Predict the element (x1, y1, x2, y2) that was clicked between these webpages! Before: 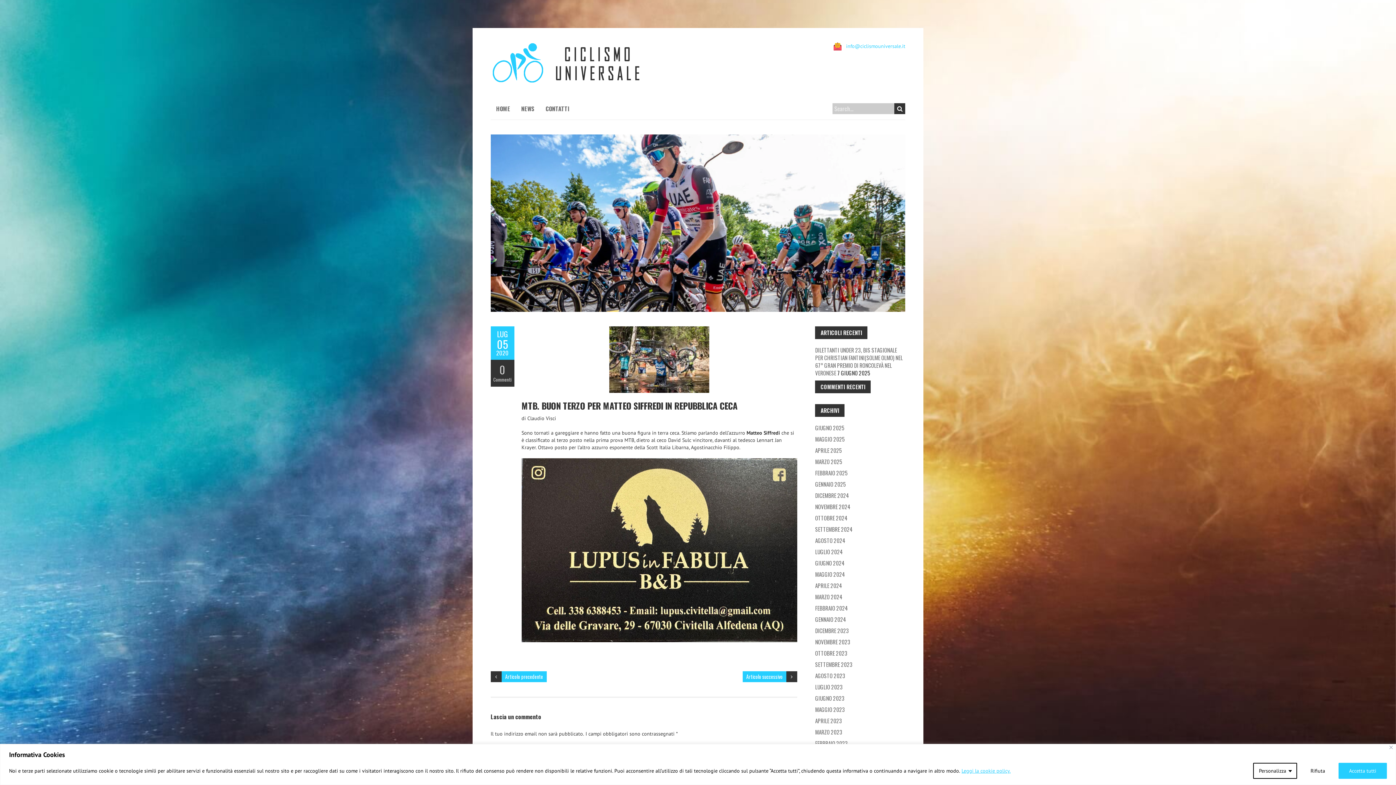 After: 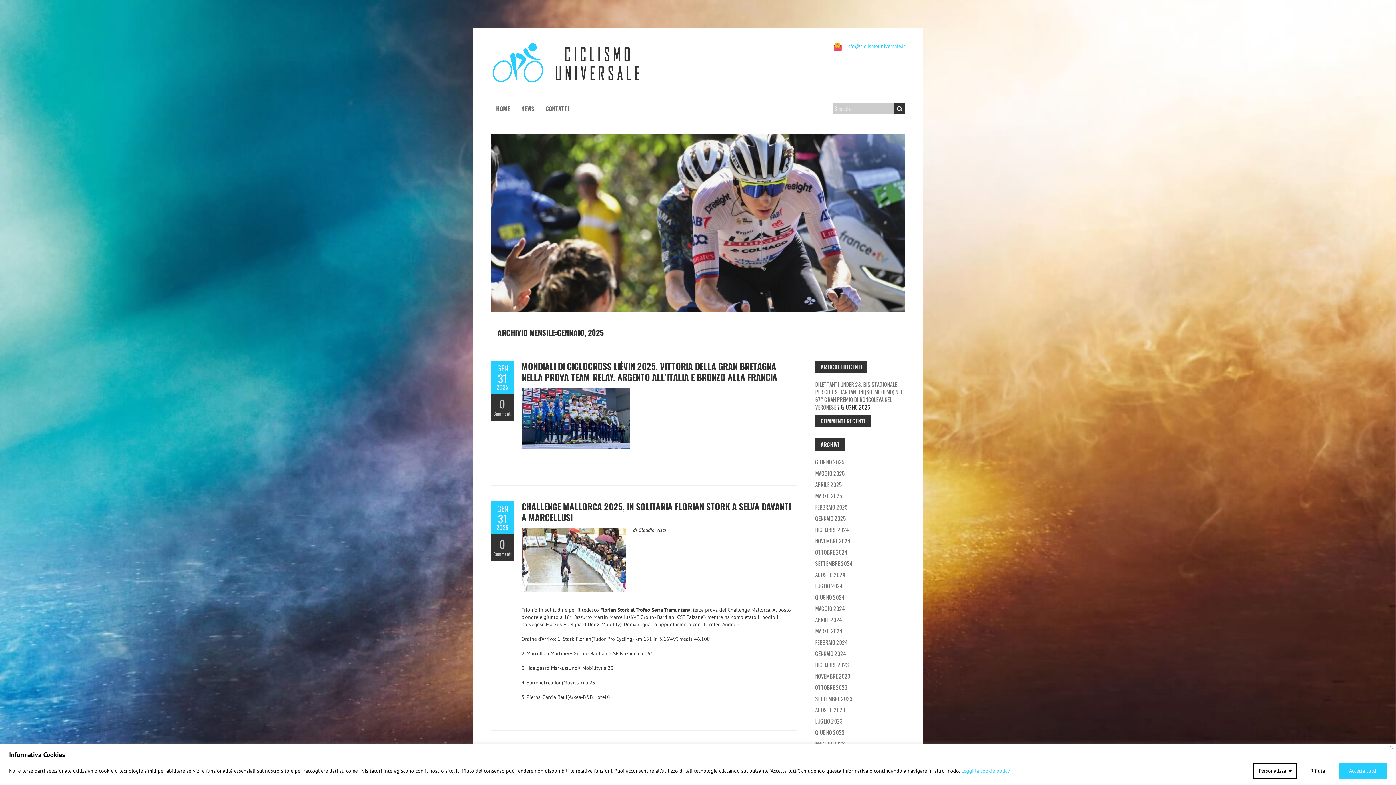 Action: bbox: (815, 480, 846, 488) label: GENNAIO 2025